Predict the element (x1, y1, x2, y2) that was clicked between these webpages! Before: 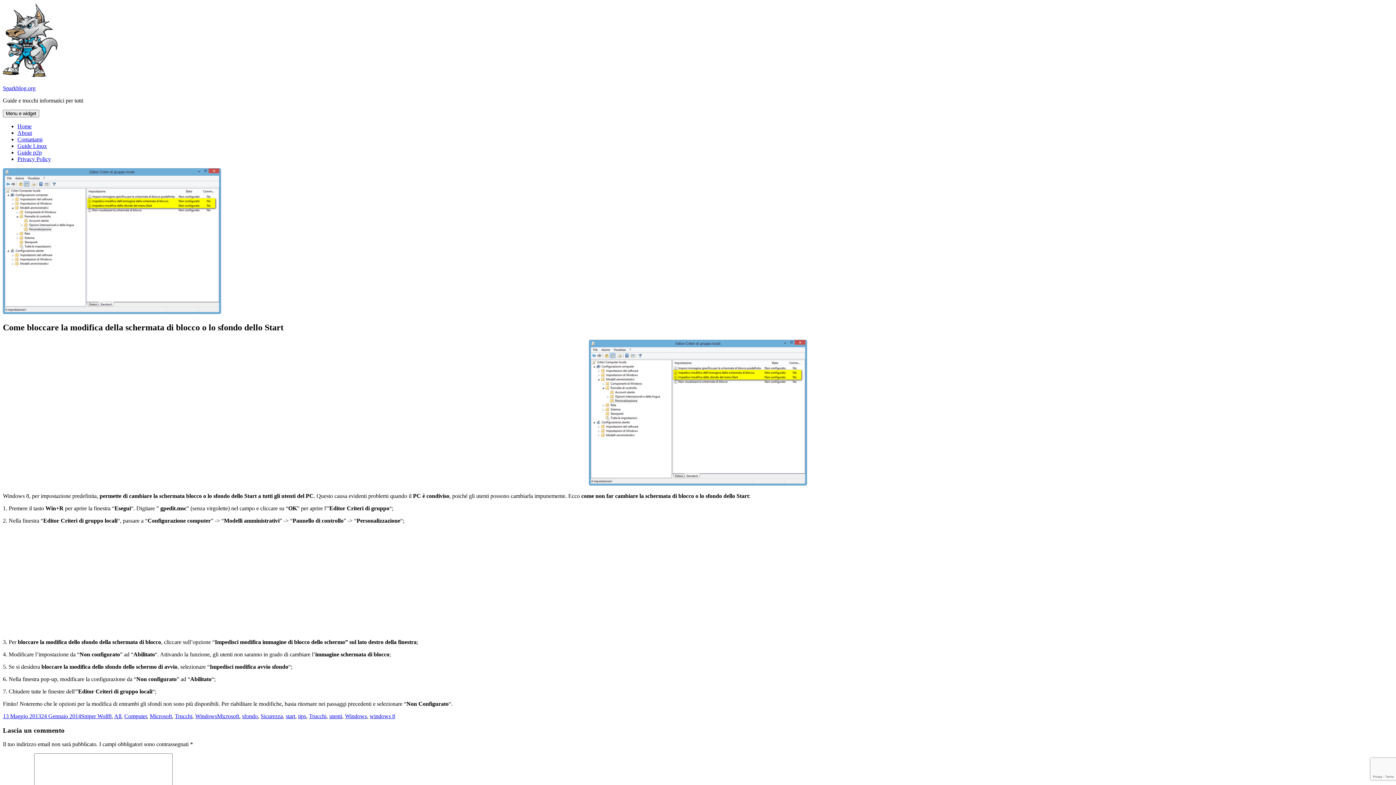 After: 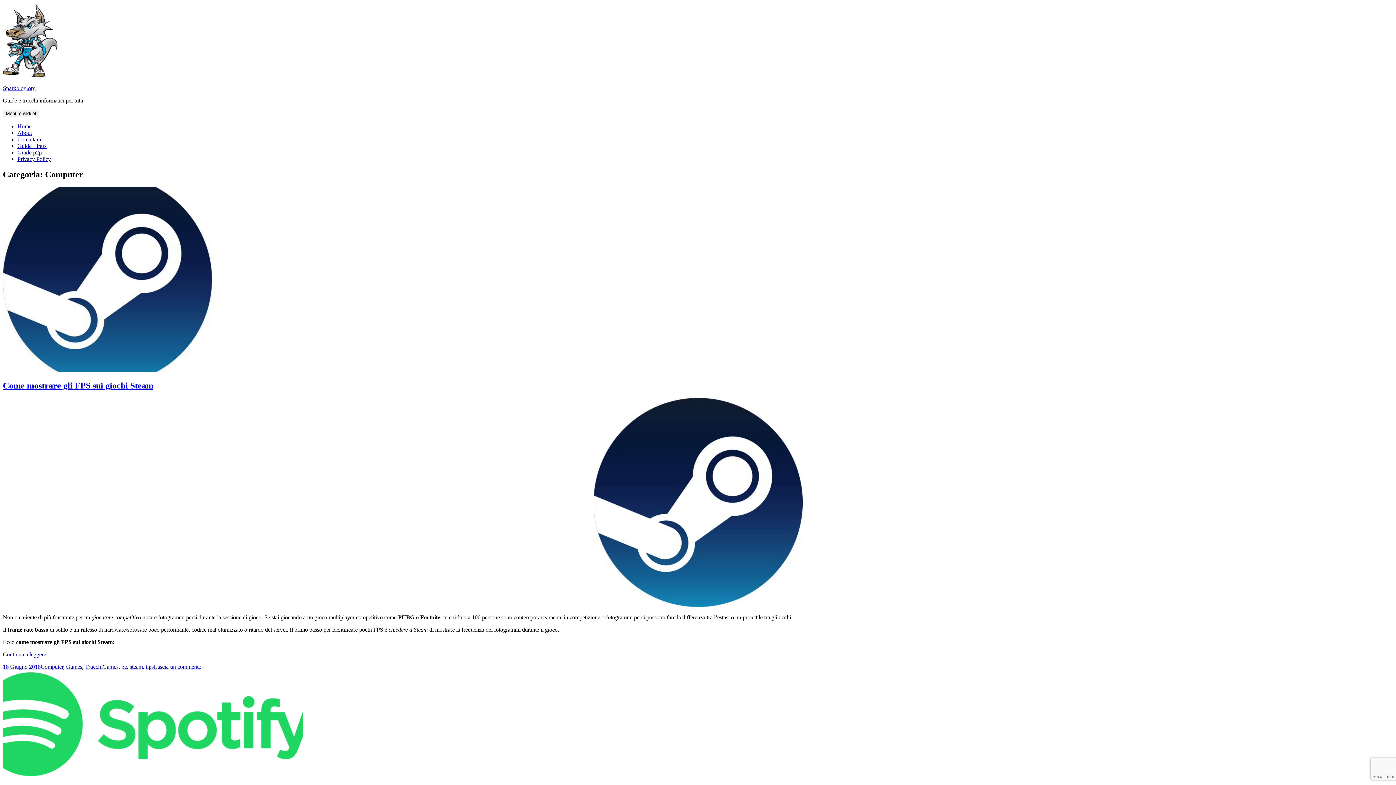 Action: bbox: (124, 713, 146, 719) label: Computer